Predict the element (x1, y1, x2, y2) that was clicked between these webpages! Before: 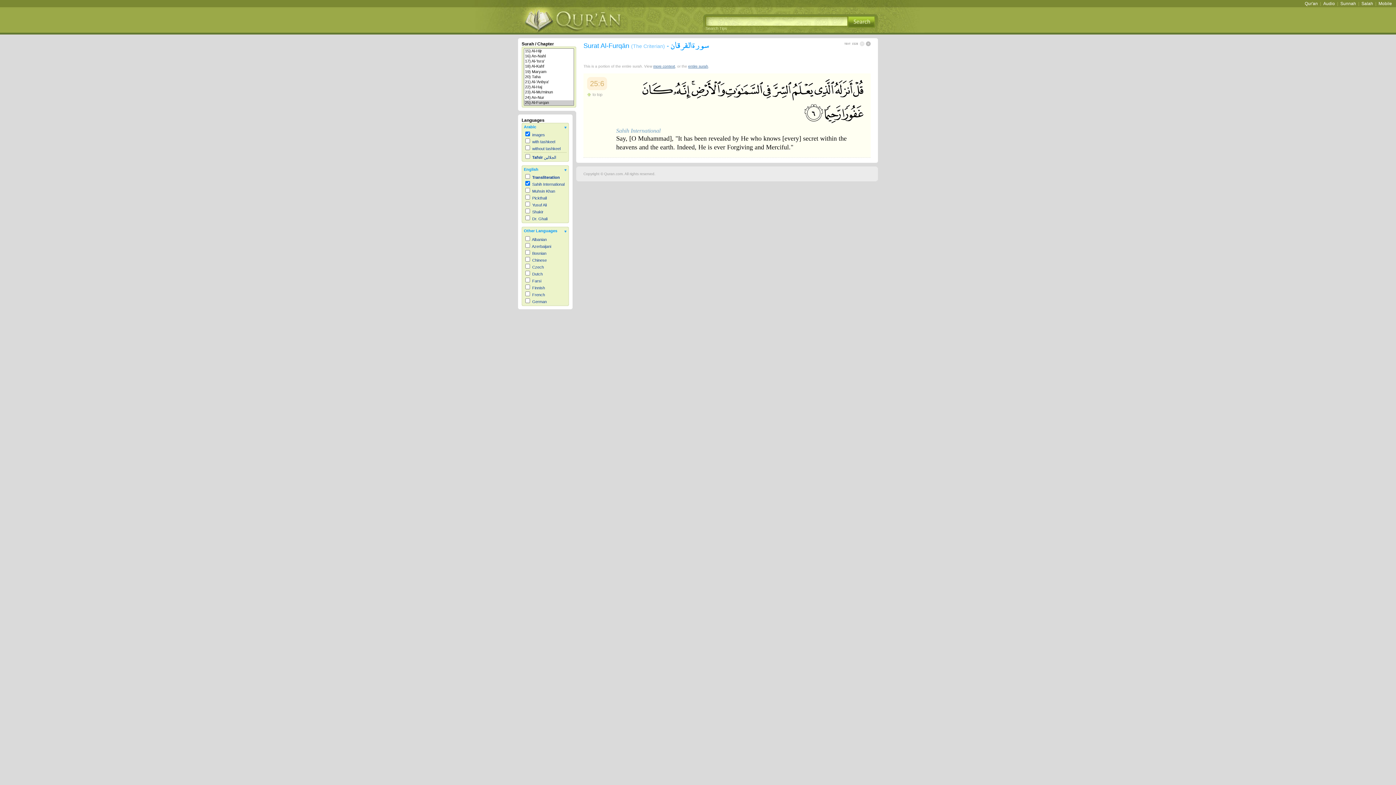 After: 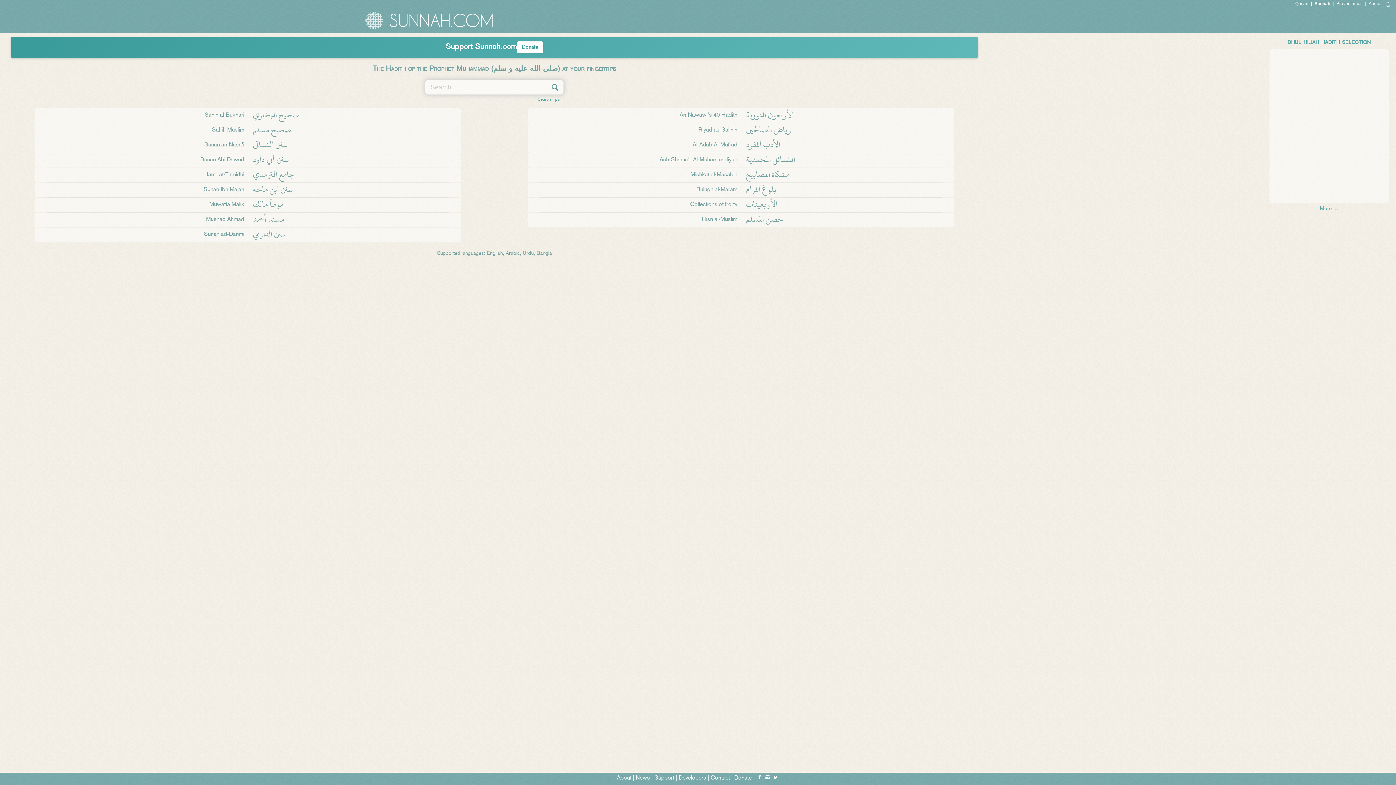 Action: label: Sunnah bbox: (1339, 1, 1357, 6)